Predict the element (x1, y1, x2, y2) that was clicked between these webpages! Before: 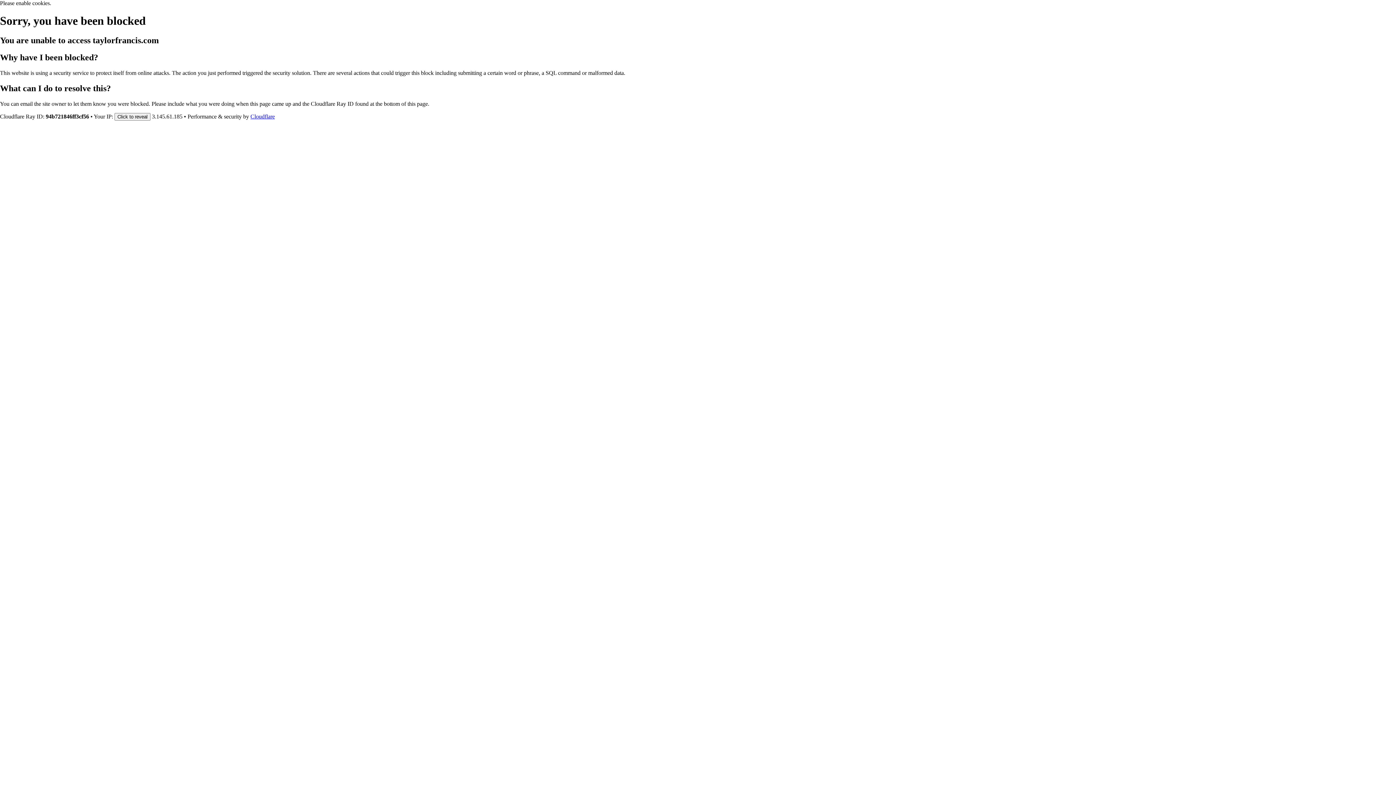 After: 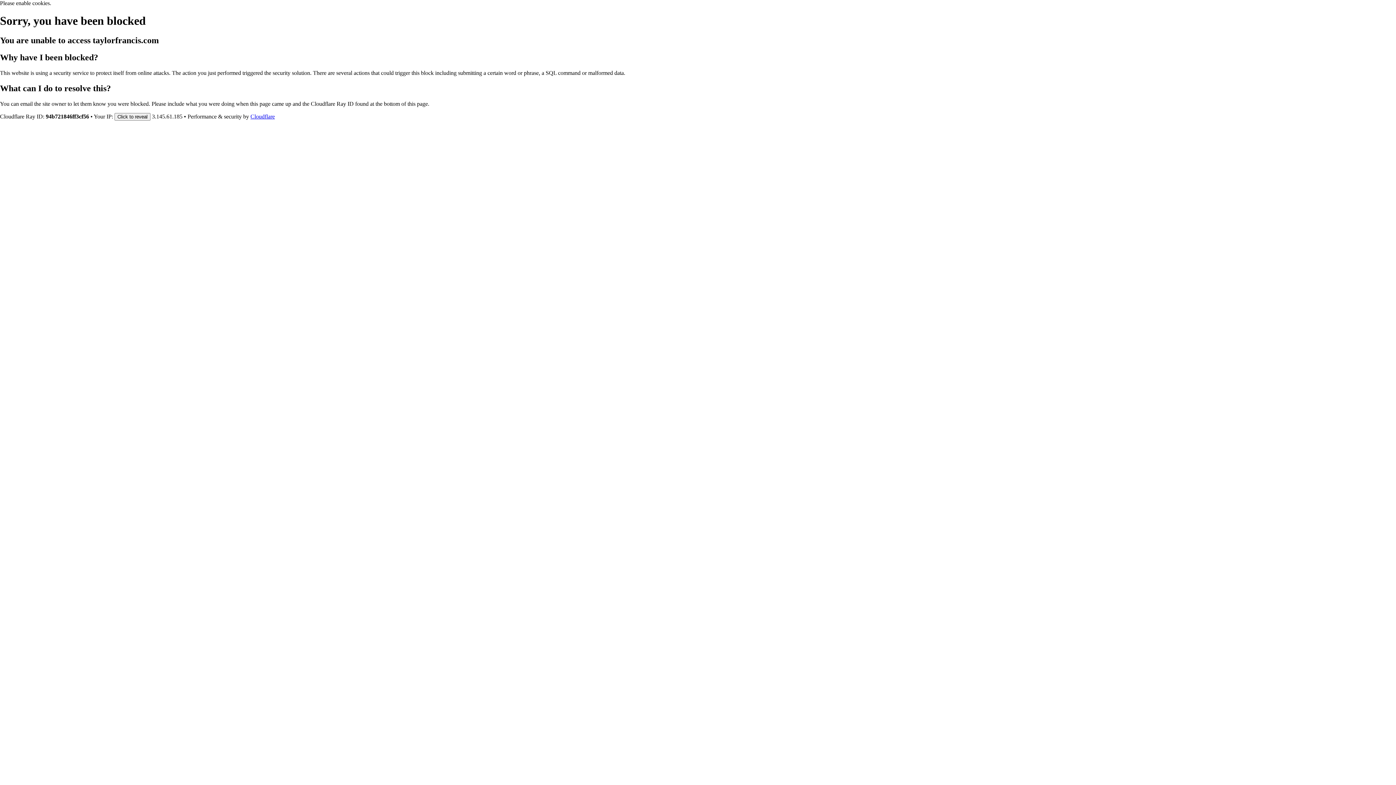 Action: label: Cloudflare bbox: (250, 113, 274, 119)